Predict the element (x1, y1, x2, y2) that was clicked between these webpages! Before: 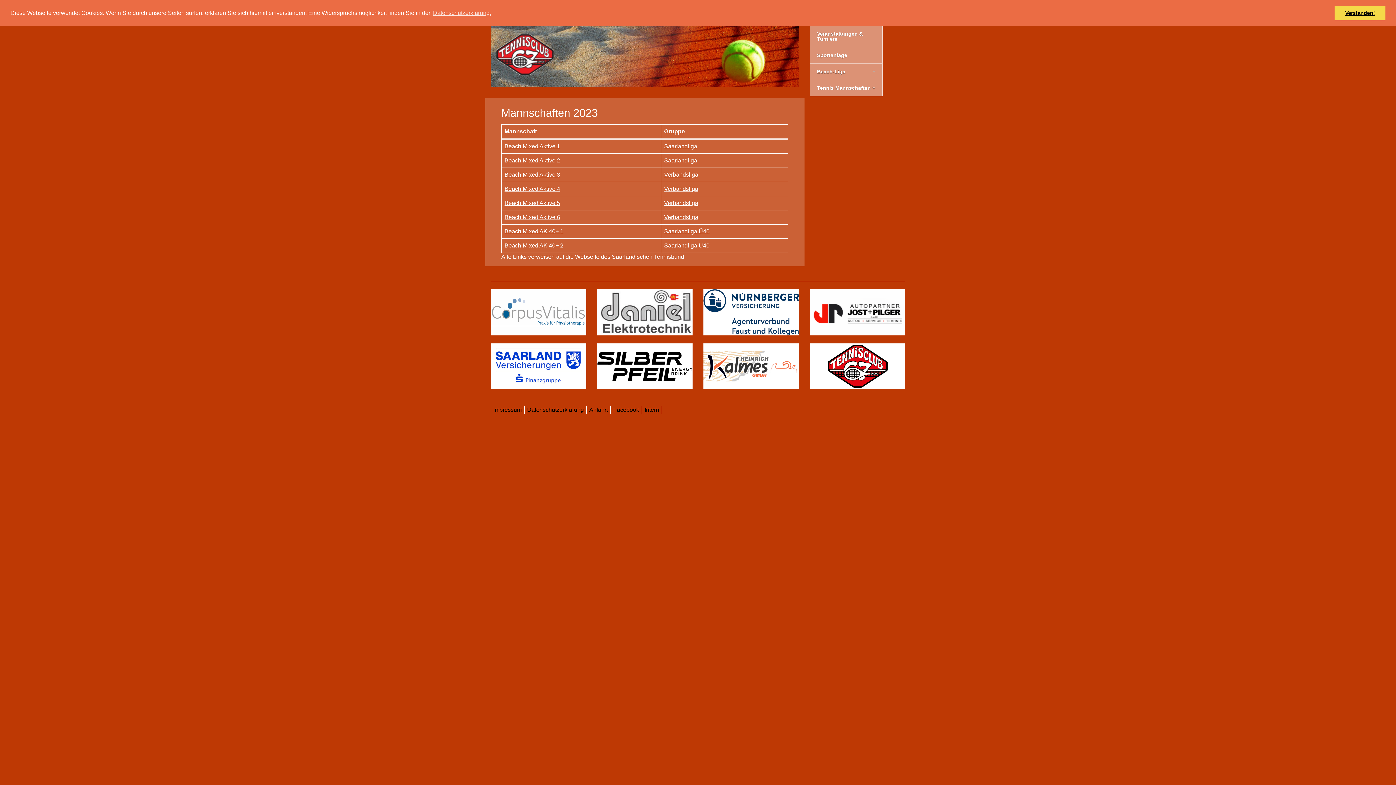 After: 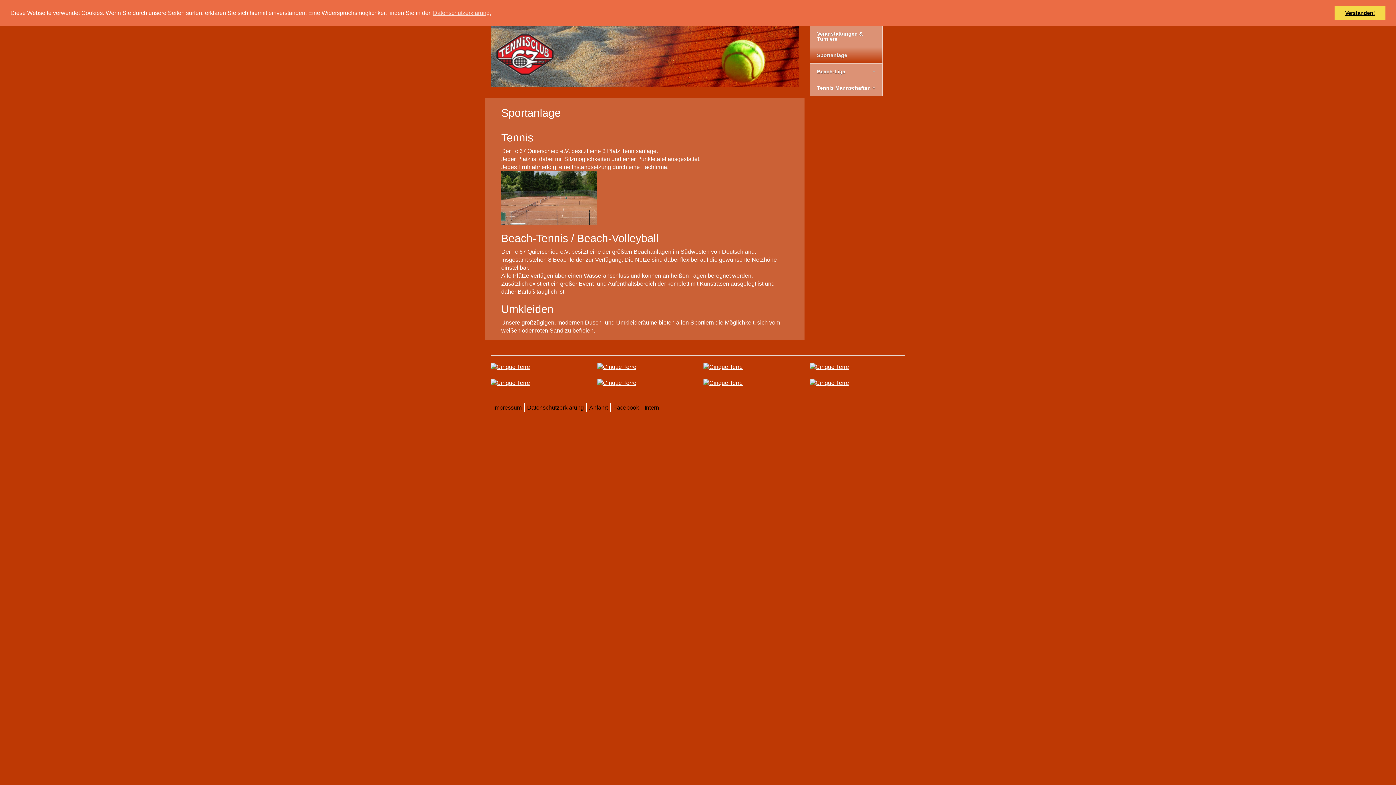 Action: label: Sportanlage bbox: (810, 46, 882, 63)